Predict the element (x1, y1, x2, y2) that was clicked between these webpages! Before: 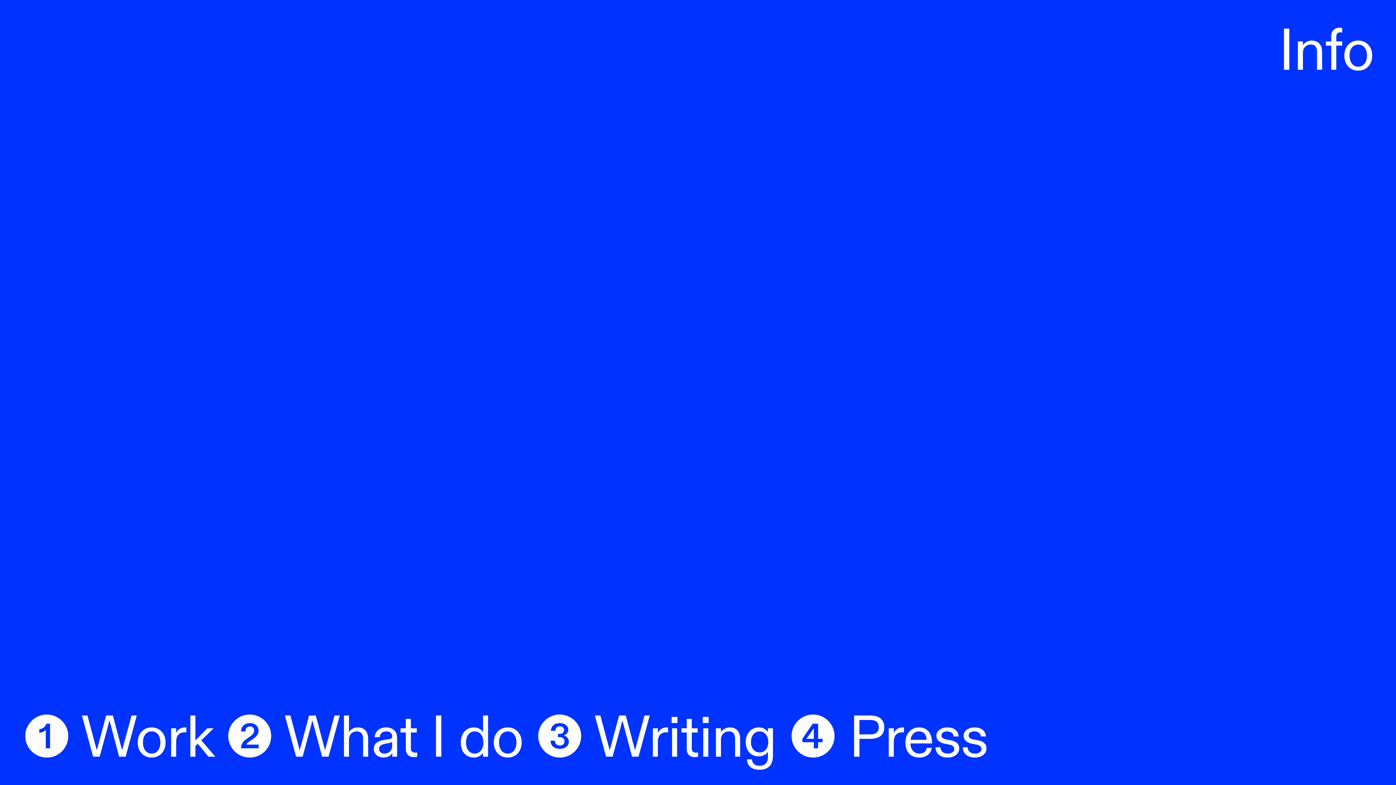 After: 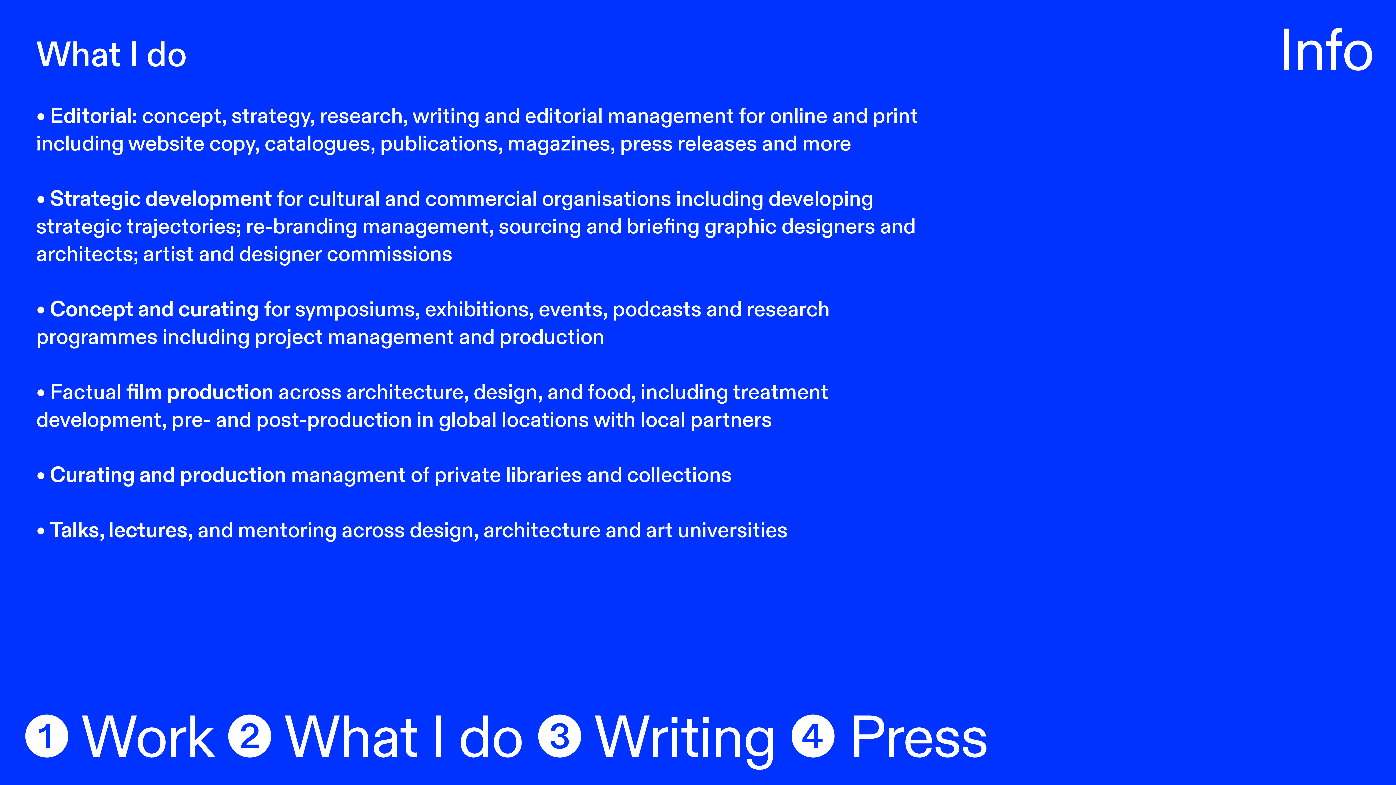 Action: label: ❷ What I do bbox: (225, 700, 522, 778)